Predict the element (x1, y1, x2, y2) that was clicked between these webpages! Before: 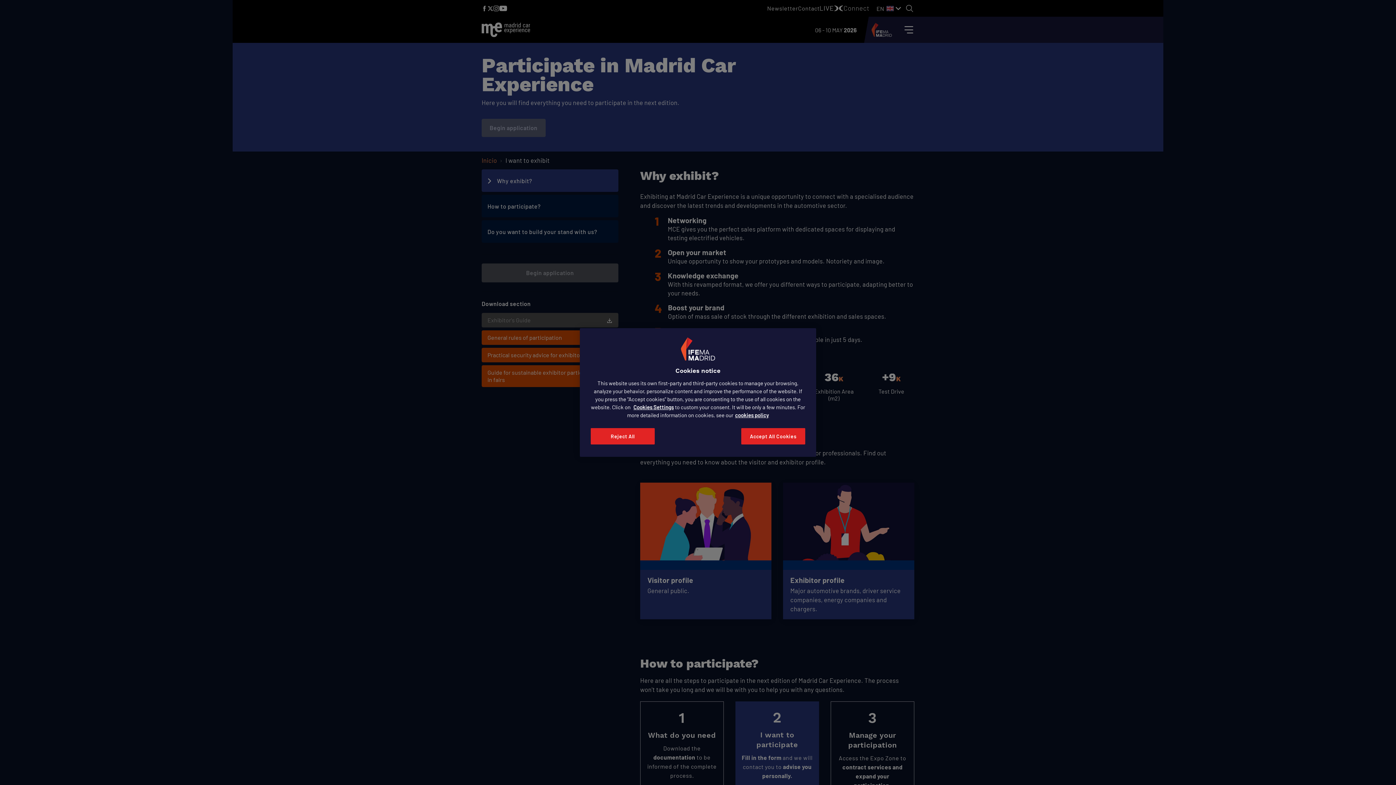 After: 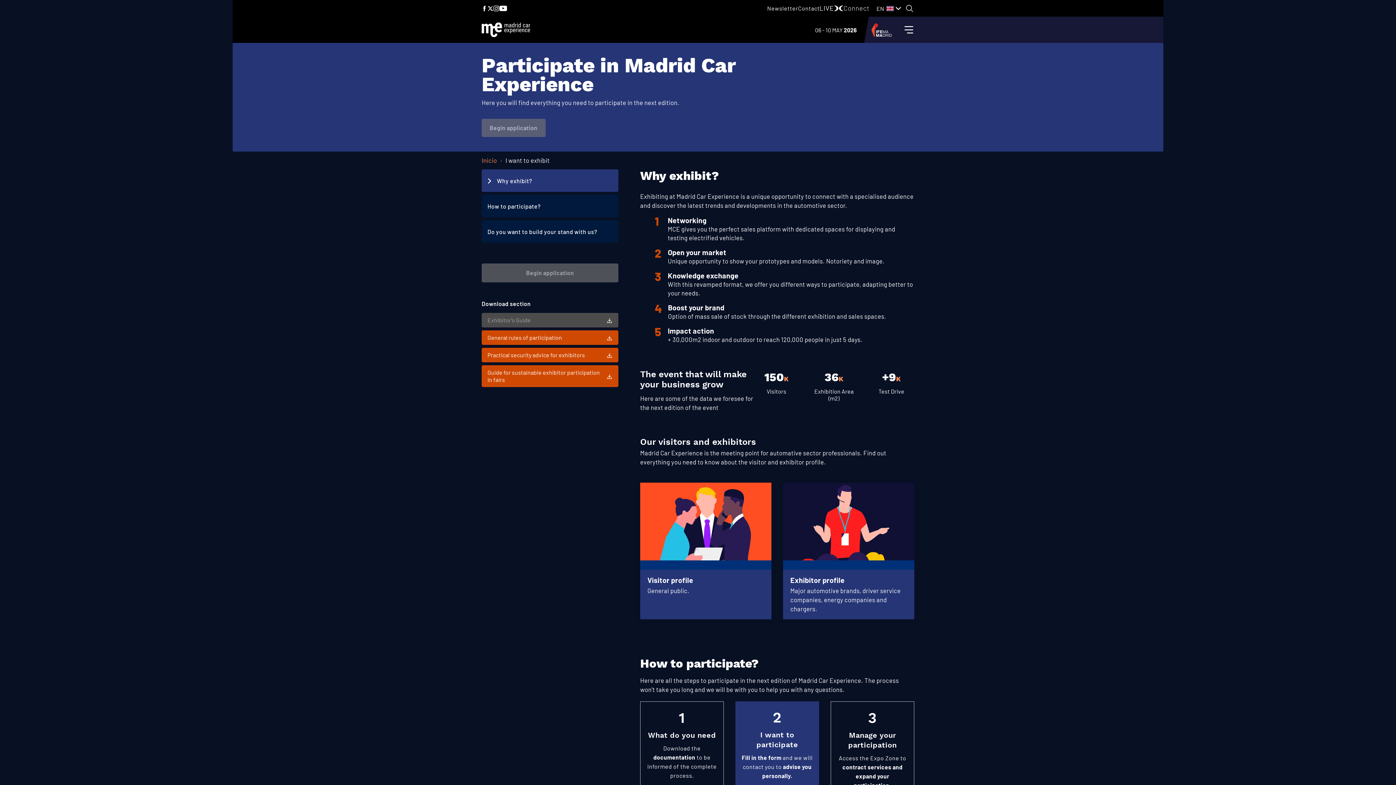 Action: bbox: (590, 428, 654, 444) label: Reject All